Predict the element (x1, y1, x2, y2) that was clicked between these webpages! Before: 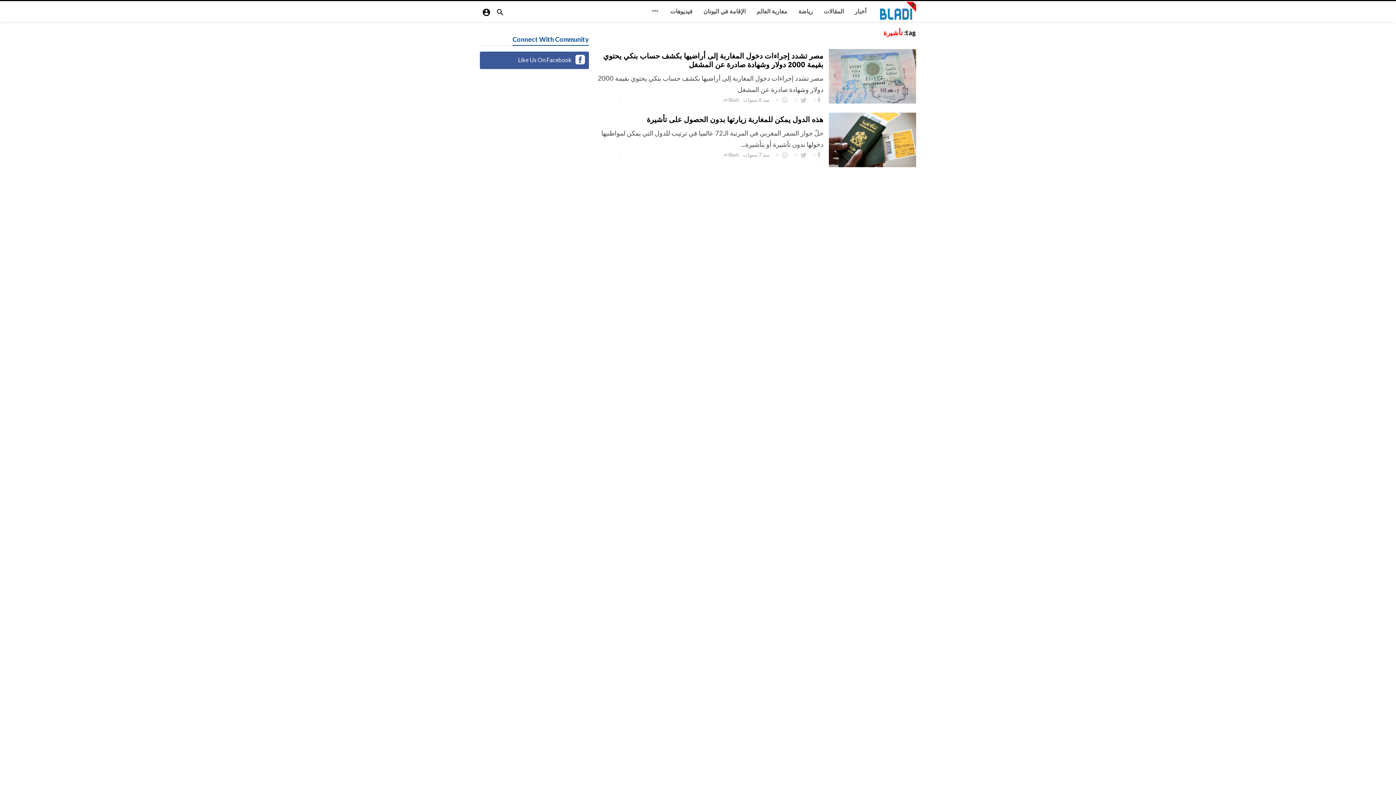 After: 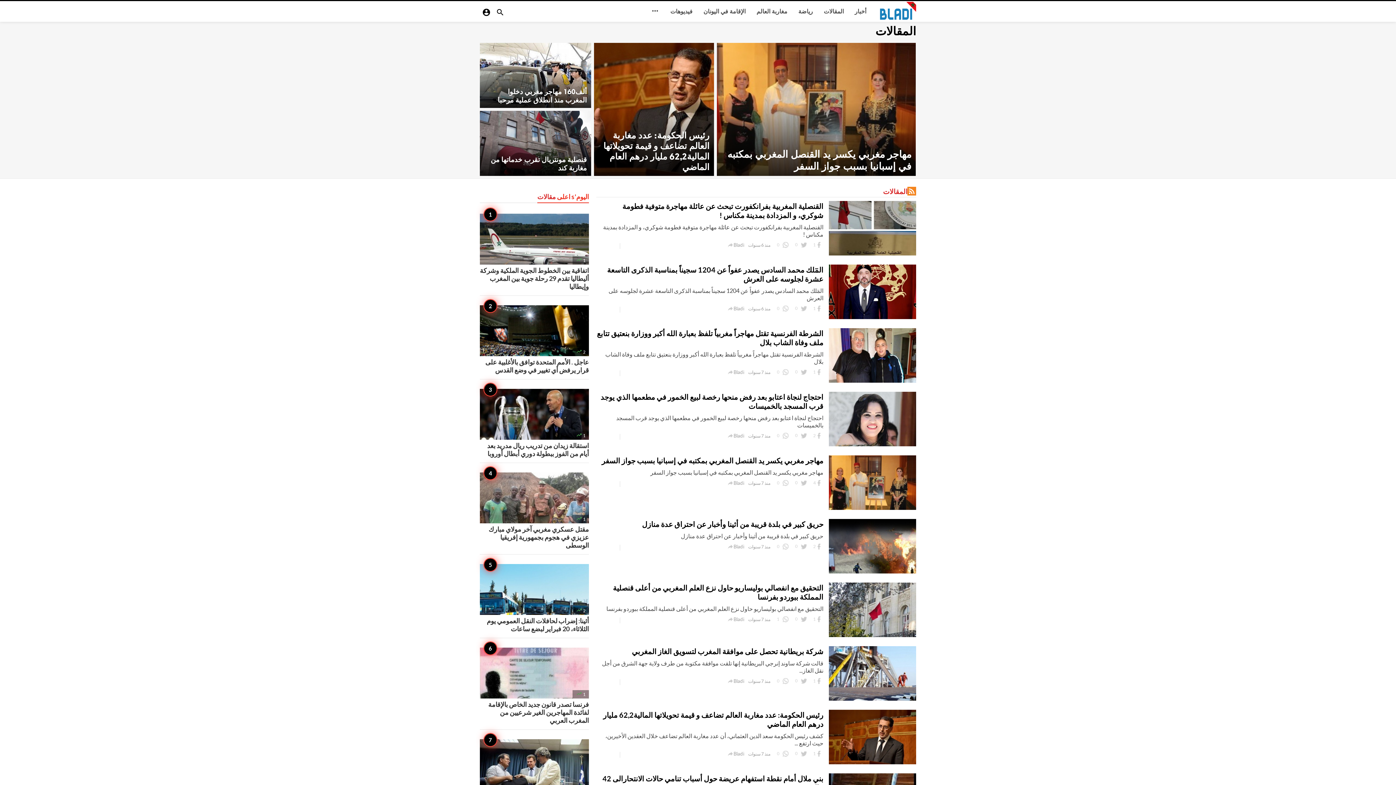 Action: bbox: (818, 1, 849, 22) label: المقالات